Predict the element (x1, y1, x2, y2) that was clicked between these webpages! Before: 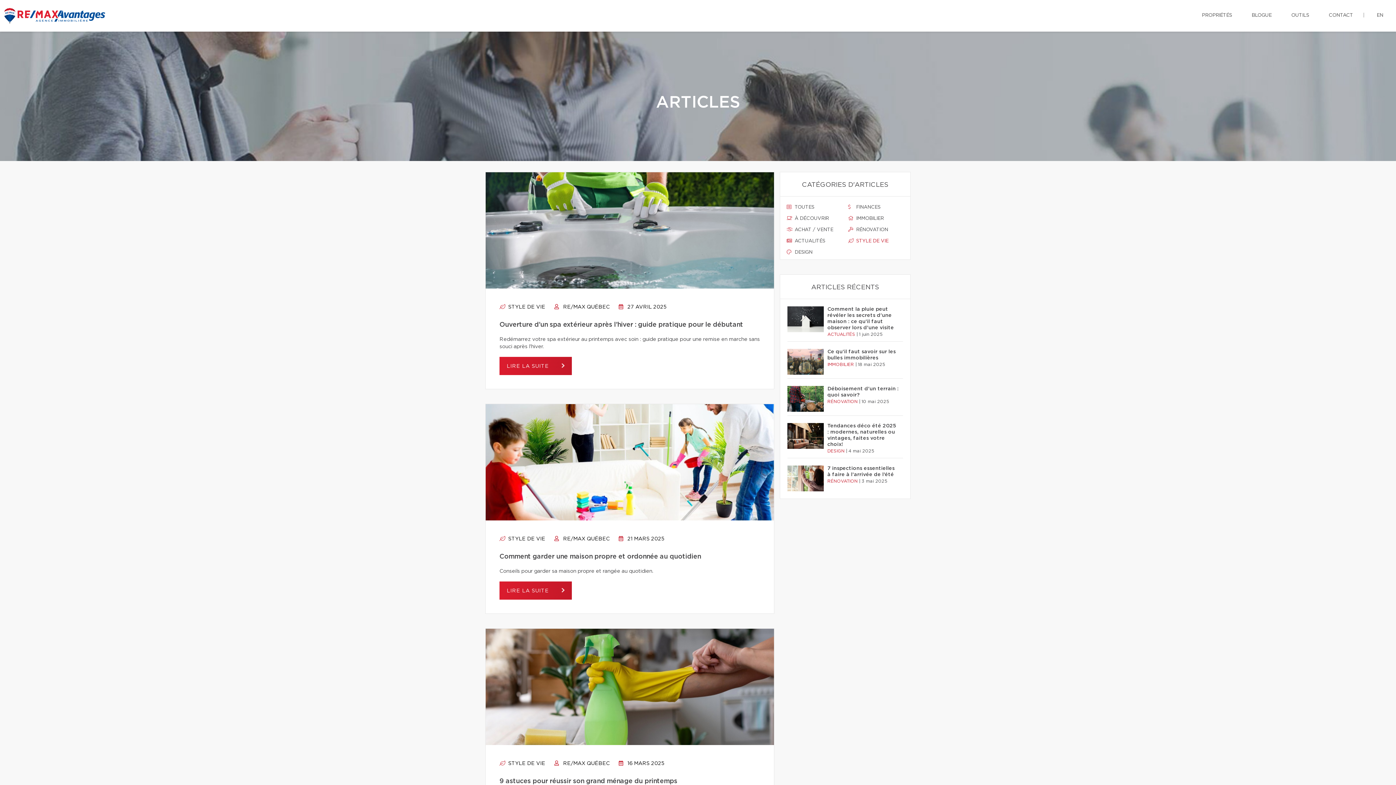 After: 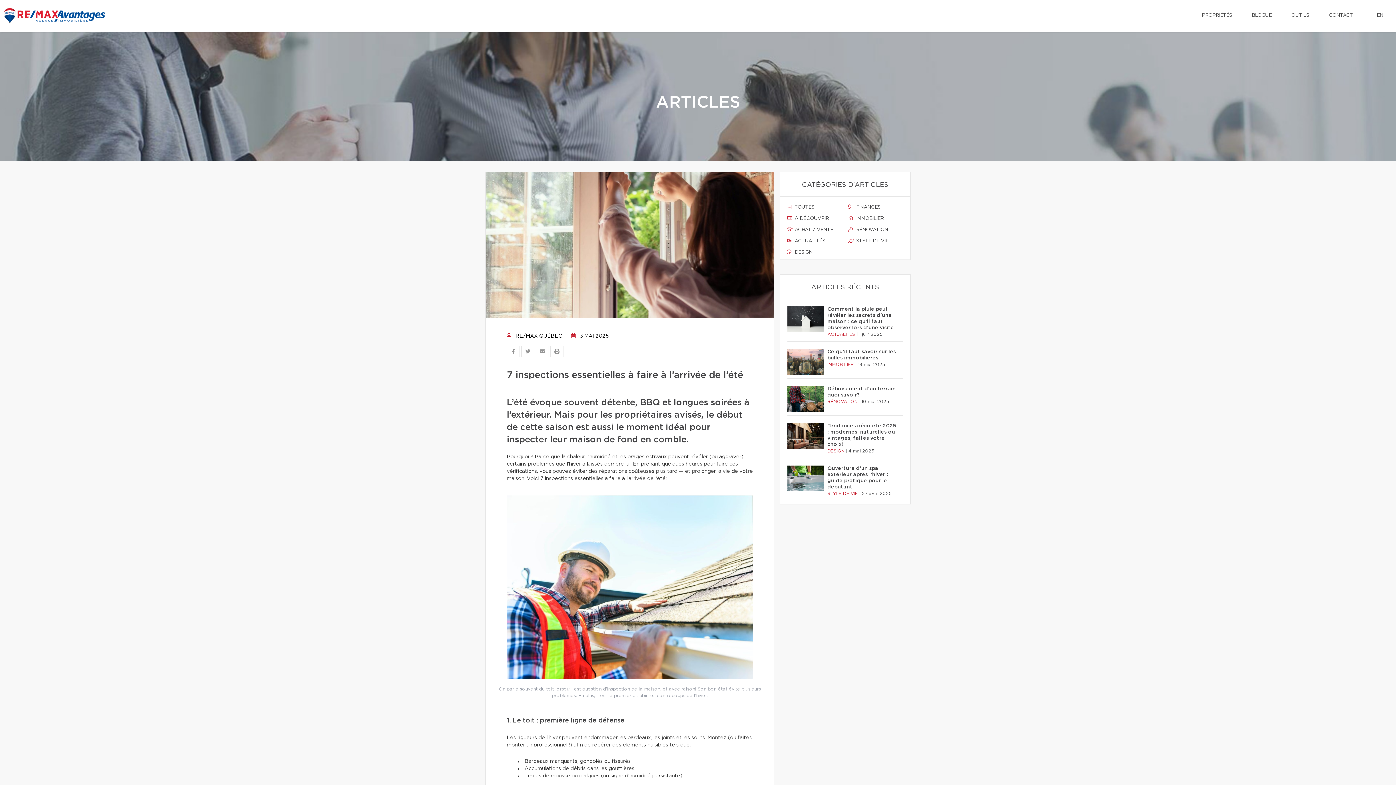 Action: bbox: (827, 465, 899, 478) label: 7 inspections essentielles à faire à l’arrivée de l’été